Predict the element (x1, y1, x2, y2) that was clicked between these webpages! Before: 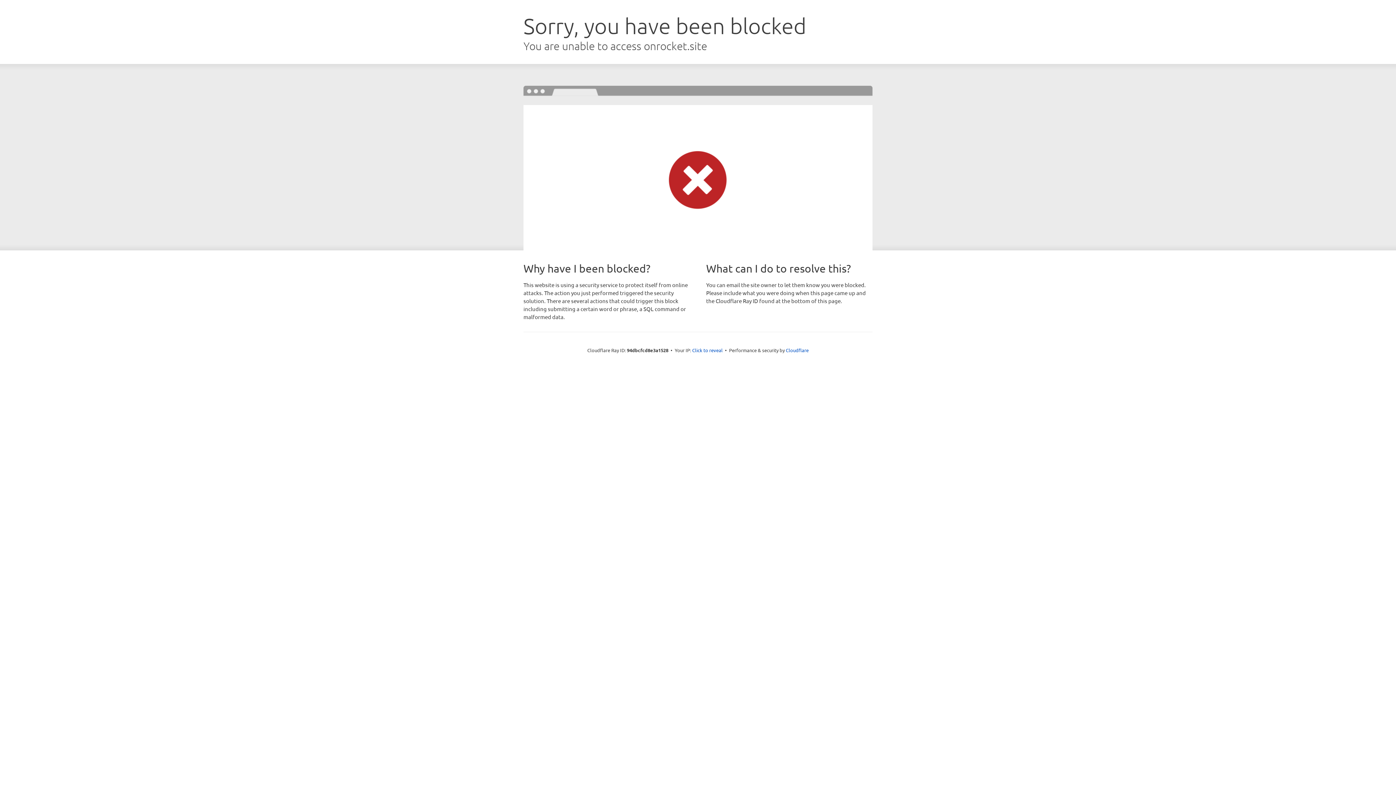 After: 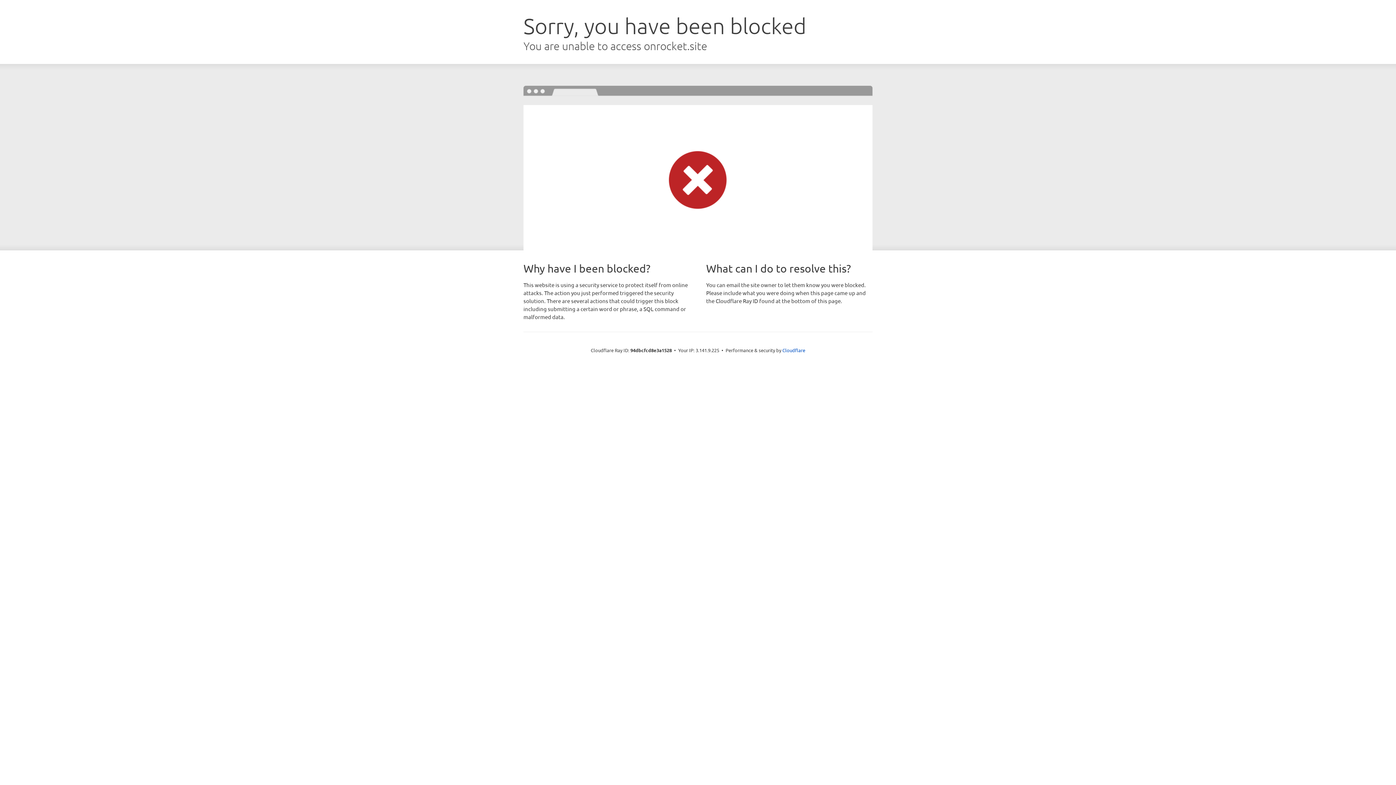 Action: label: Click to reveal bbox: (692, 346, 722, 353)